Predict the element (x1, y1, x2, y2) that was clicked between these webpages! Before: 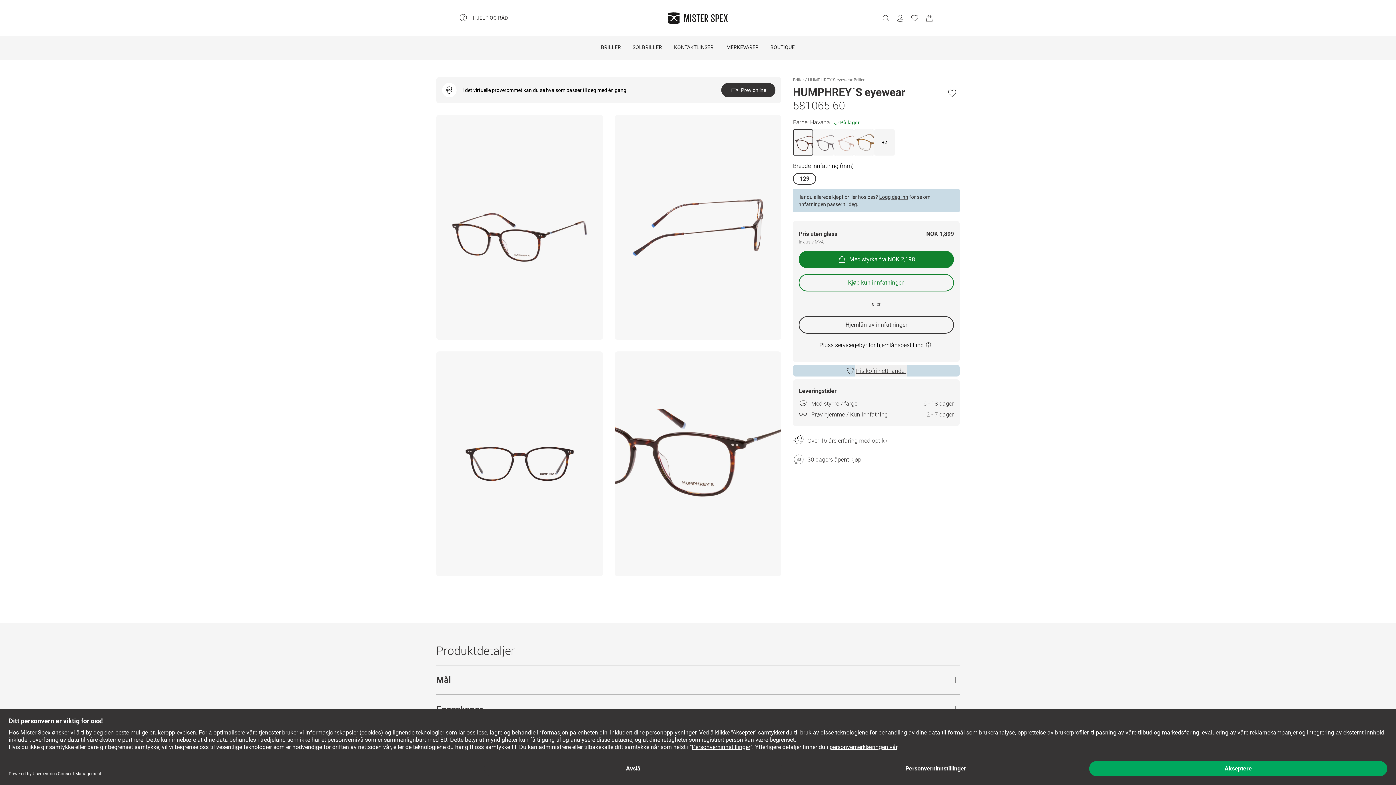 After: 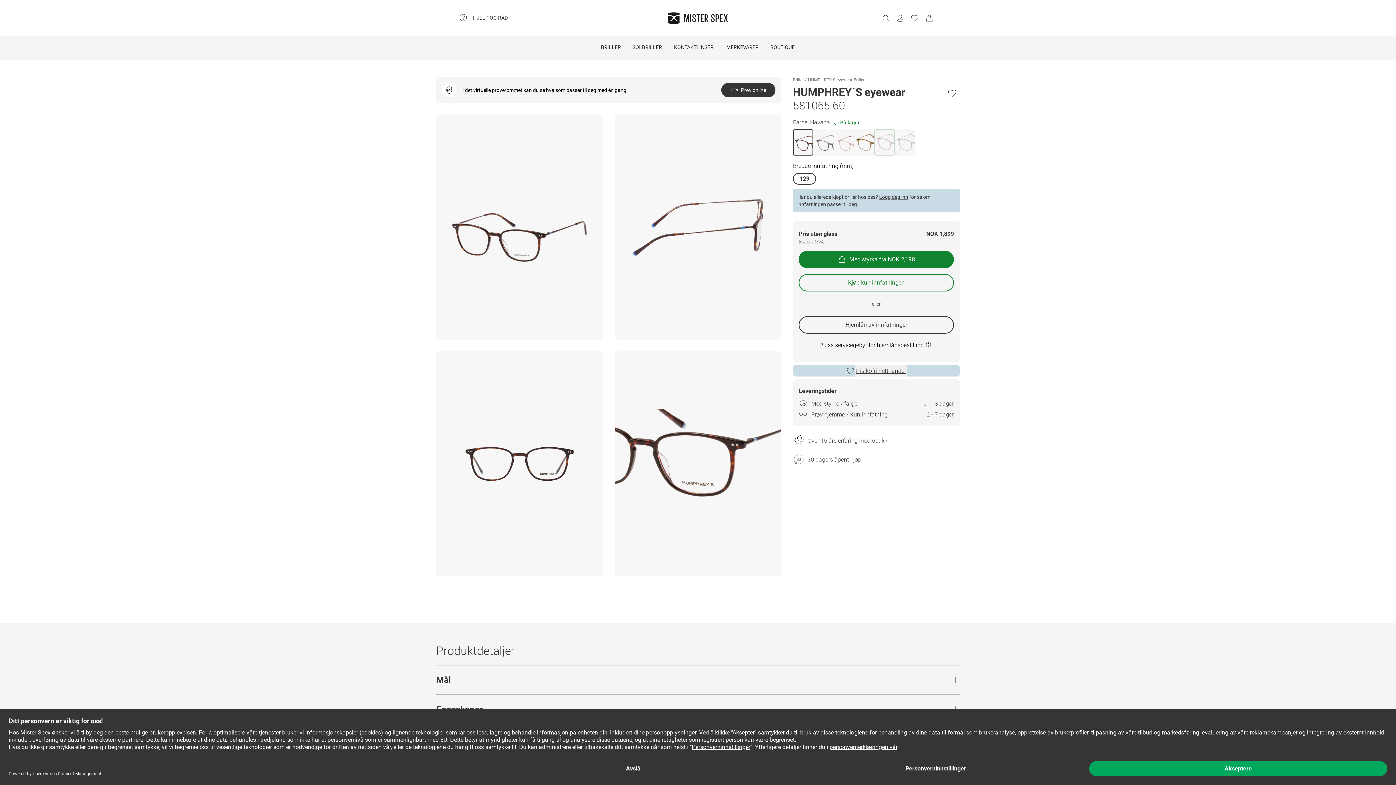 Action: label: +2 bbox: (874, 129, 895, 155)